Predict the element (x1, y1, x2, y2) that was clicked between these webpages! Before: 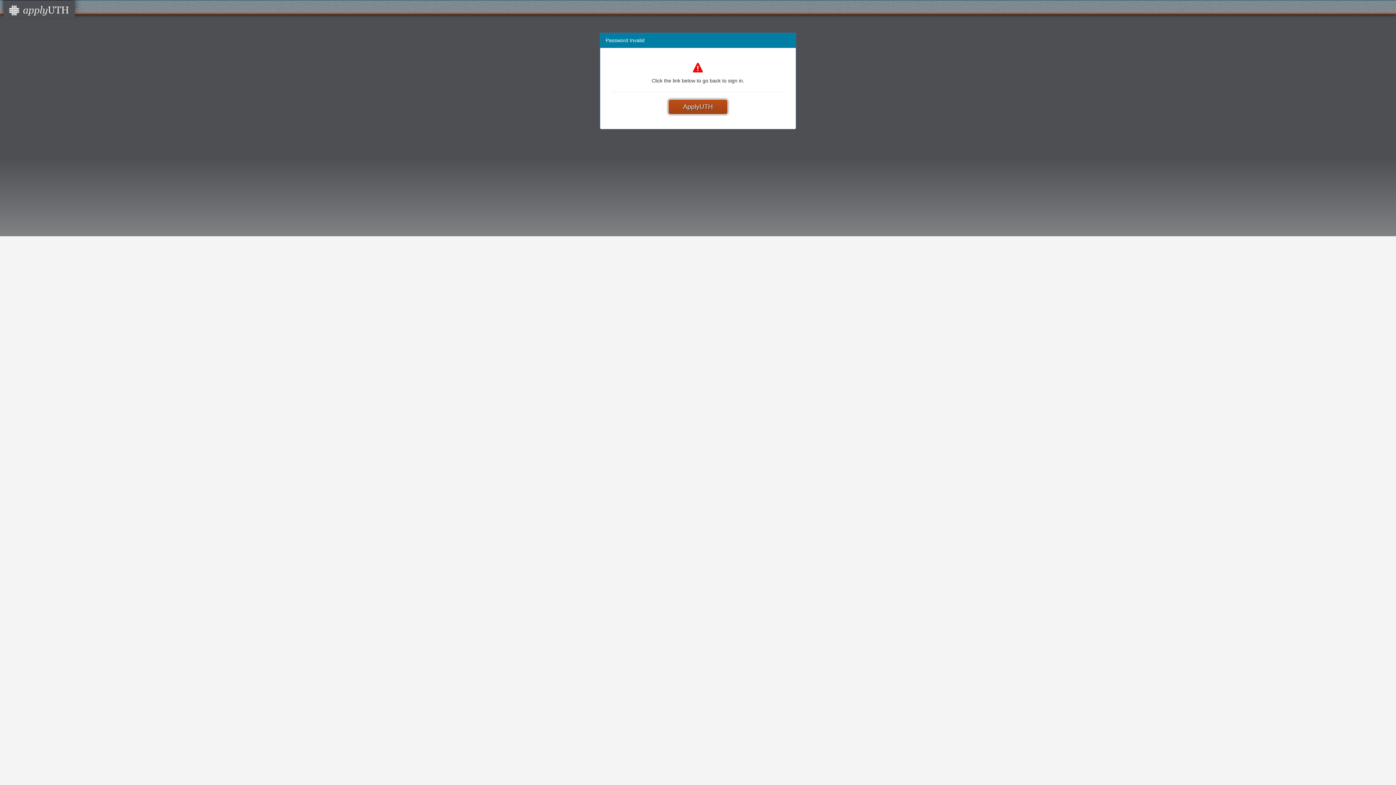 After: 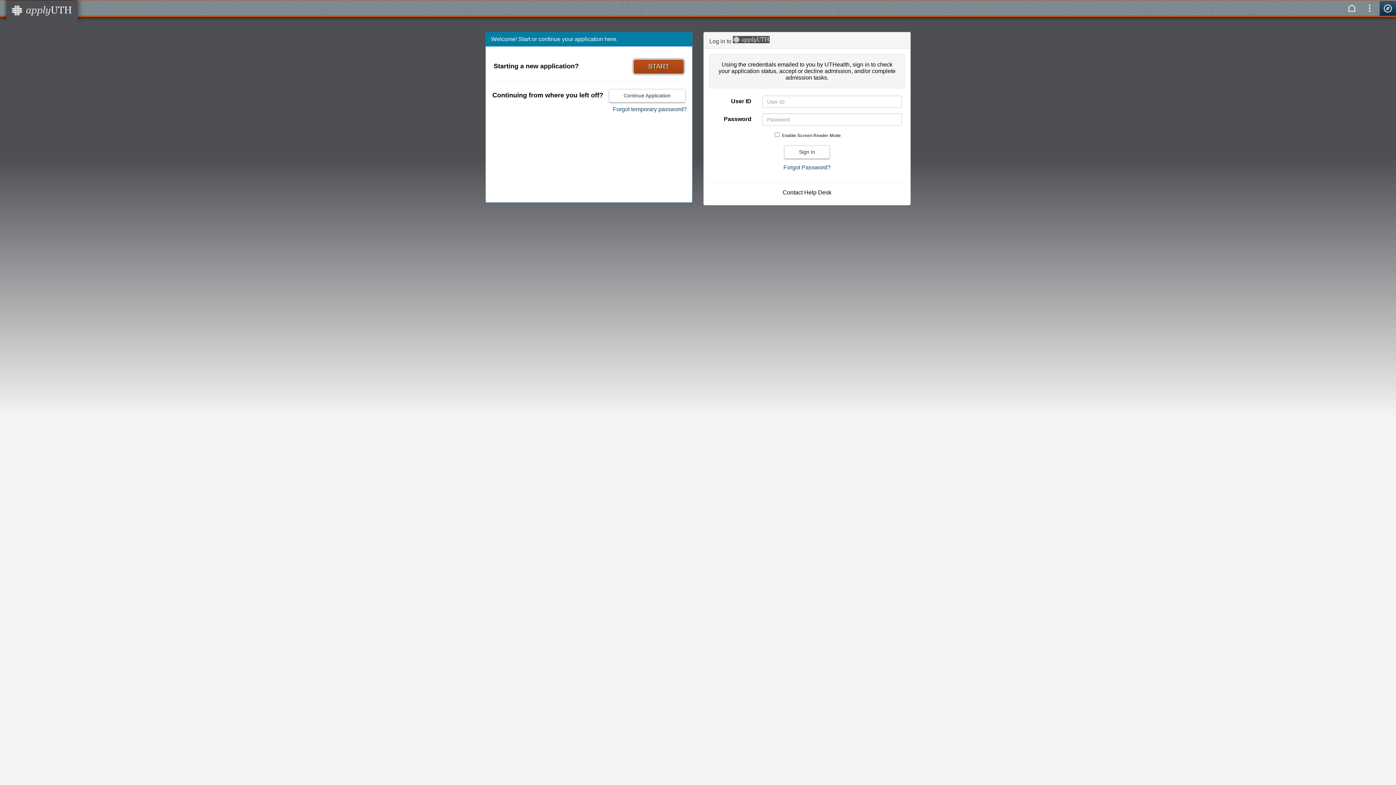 Action: label: ApplyUTH bbox: (668, 103, 728, 109)